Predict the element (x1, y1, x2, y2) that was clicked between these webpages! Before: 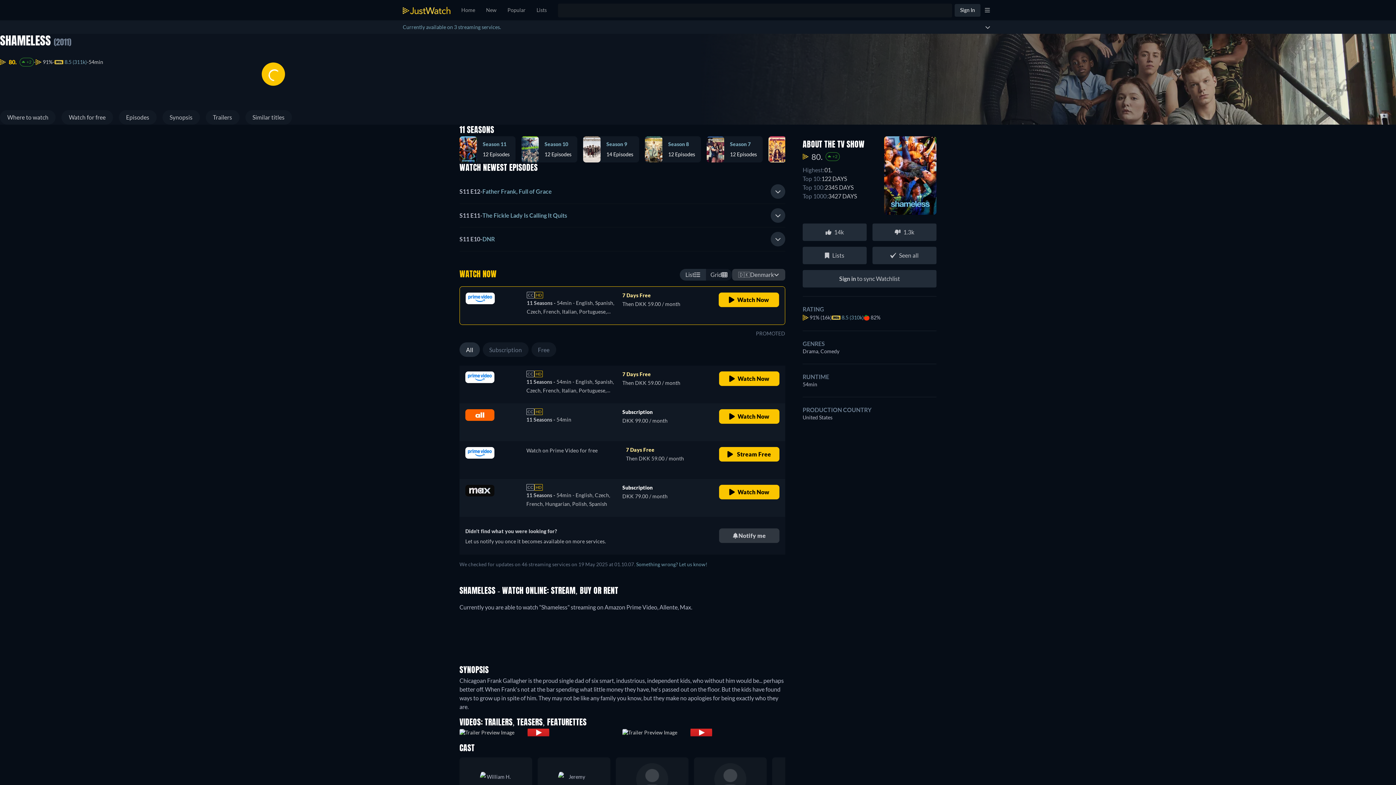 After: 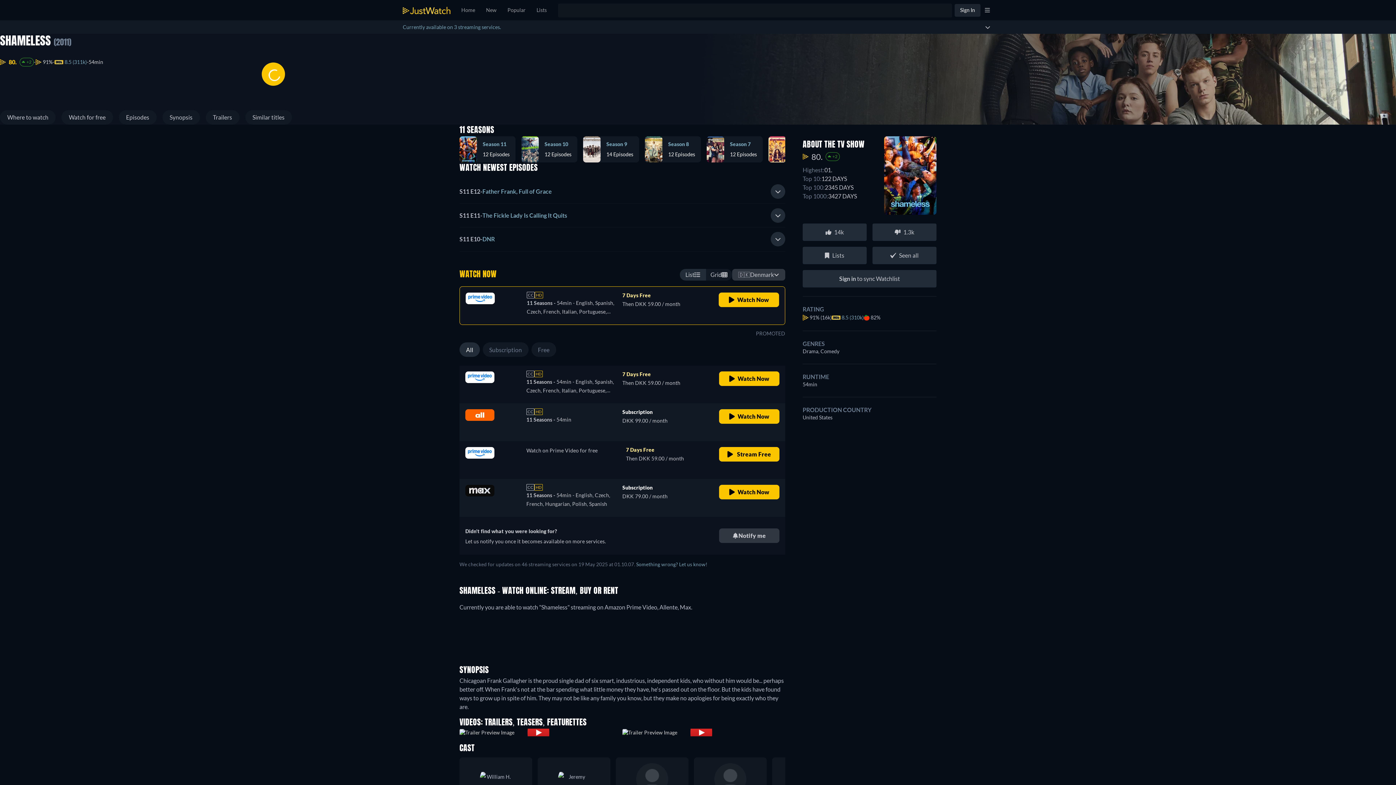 Action: label: CC

HD

11 Seasons - 54min - English, Czech, French, Hungarian, Polish, Spanish

Subscription

DKK 79.00 / month

Watch Now bbox: (459, 479, 785, 516)